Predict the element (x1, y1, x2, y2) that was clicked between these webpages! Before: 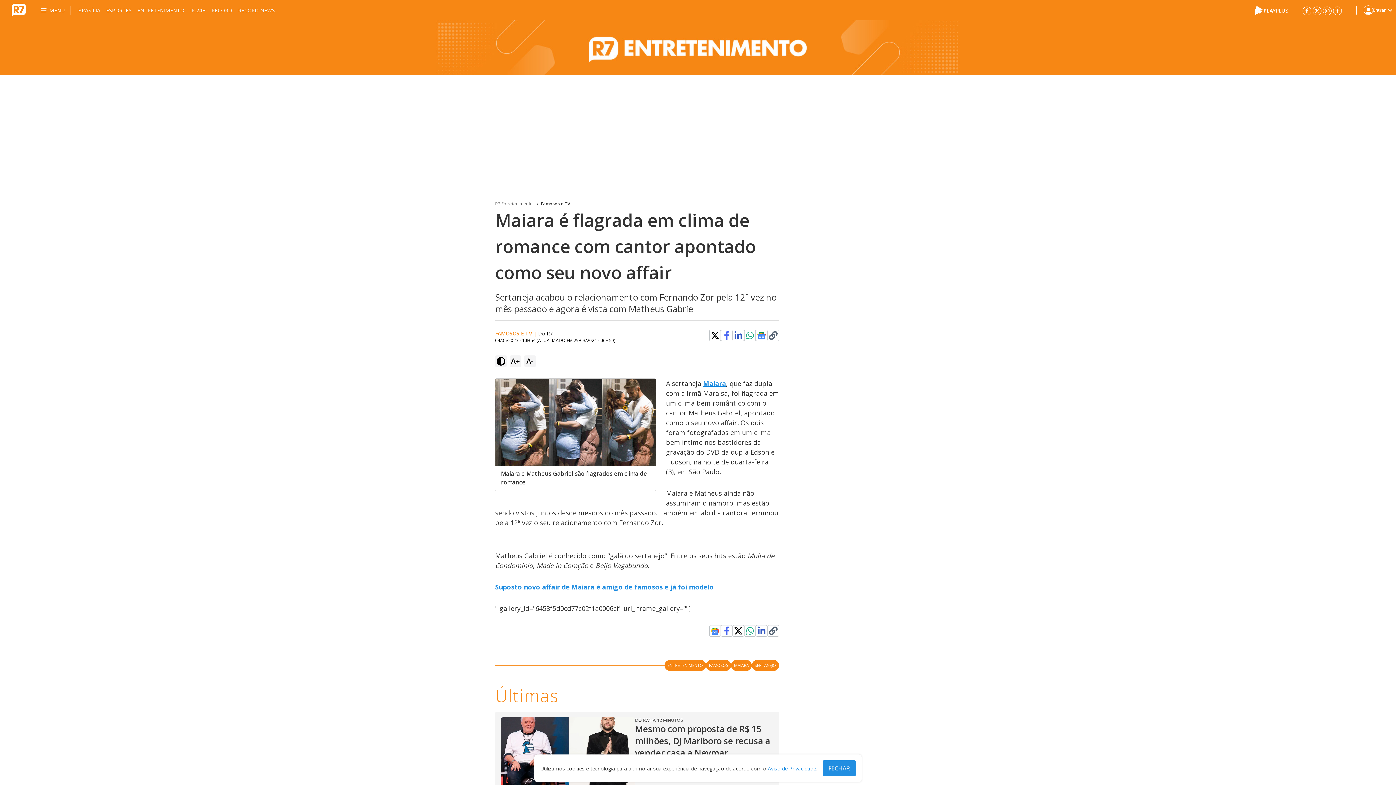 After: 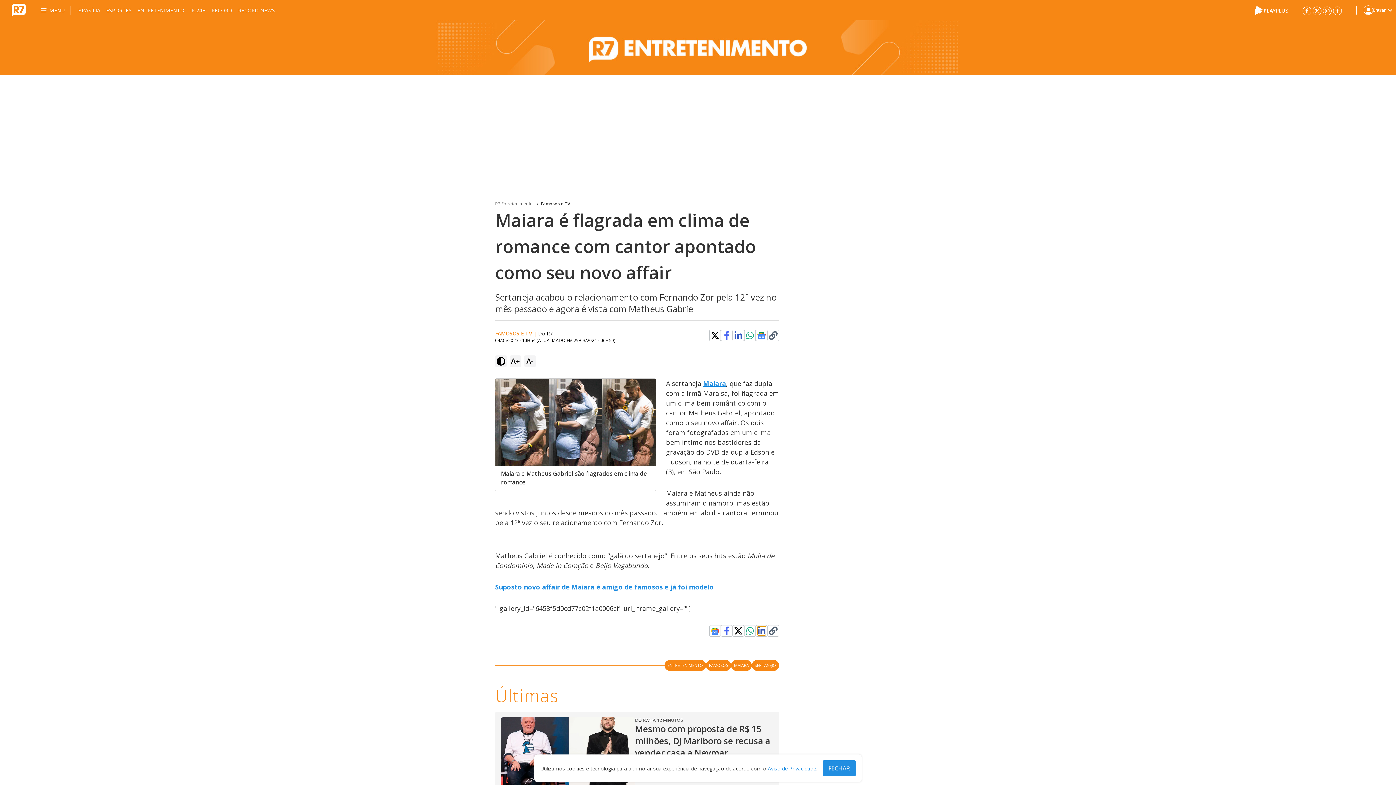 Action: bbox: (757, 626, 766, 635)